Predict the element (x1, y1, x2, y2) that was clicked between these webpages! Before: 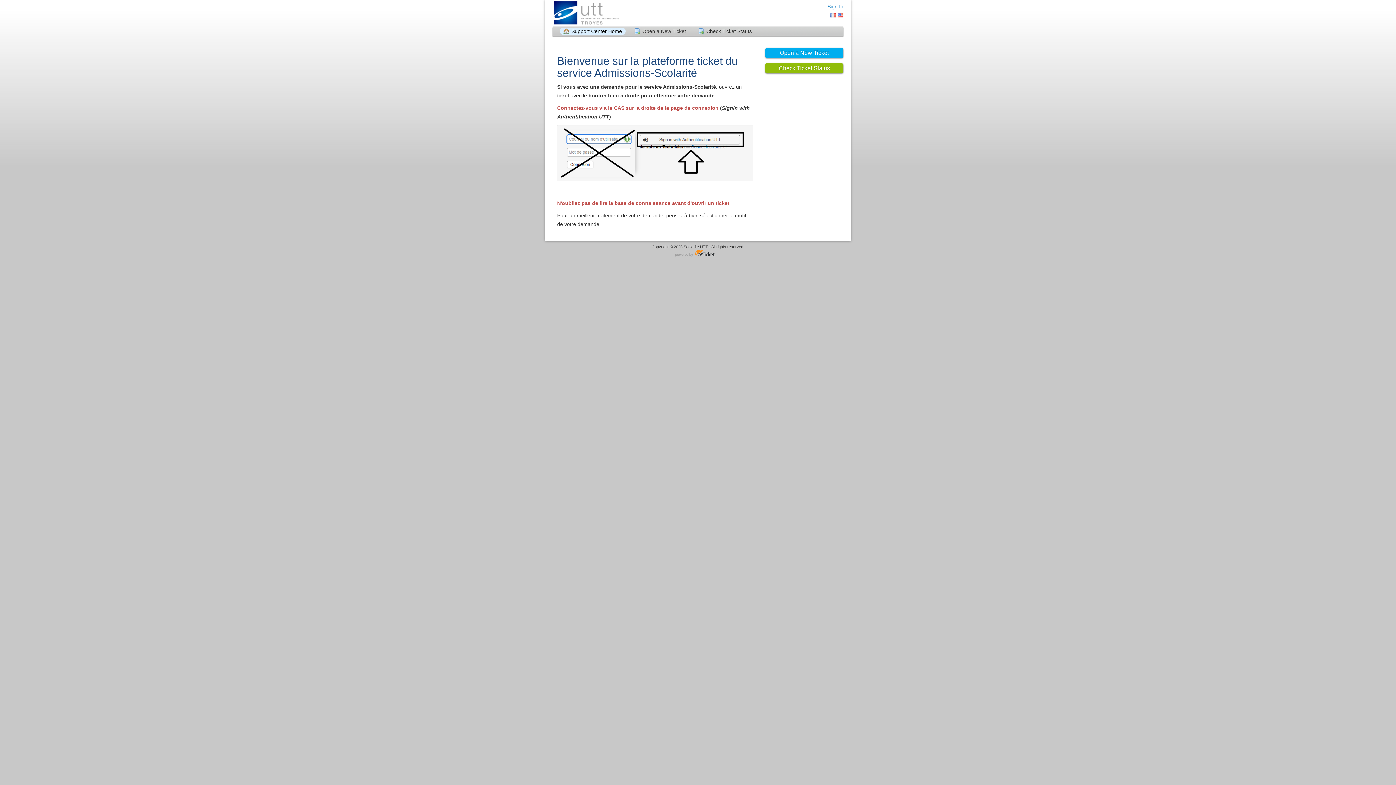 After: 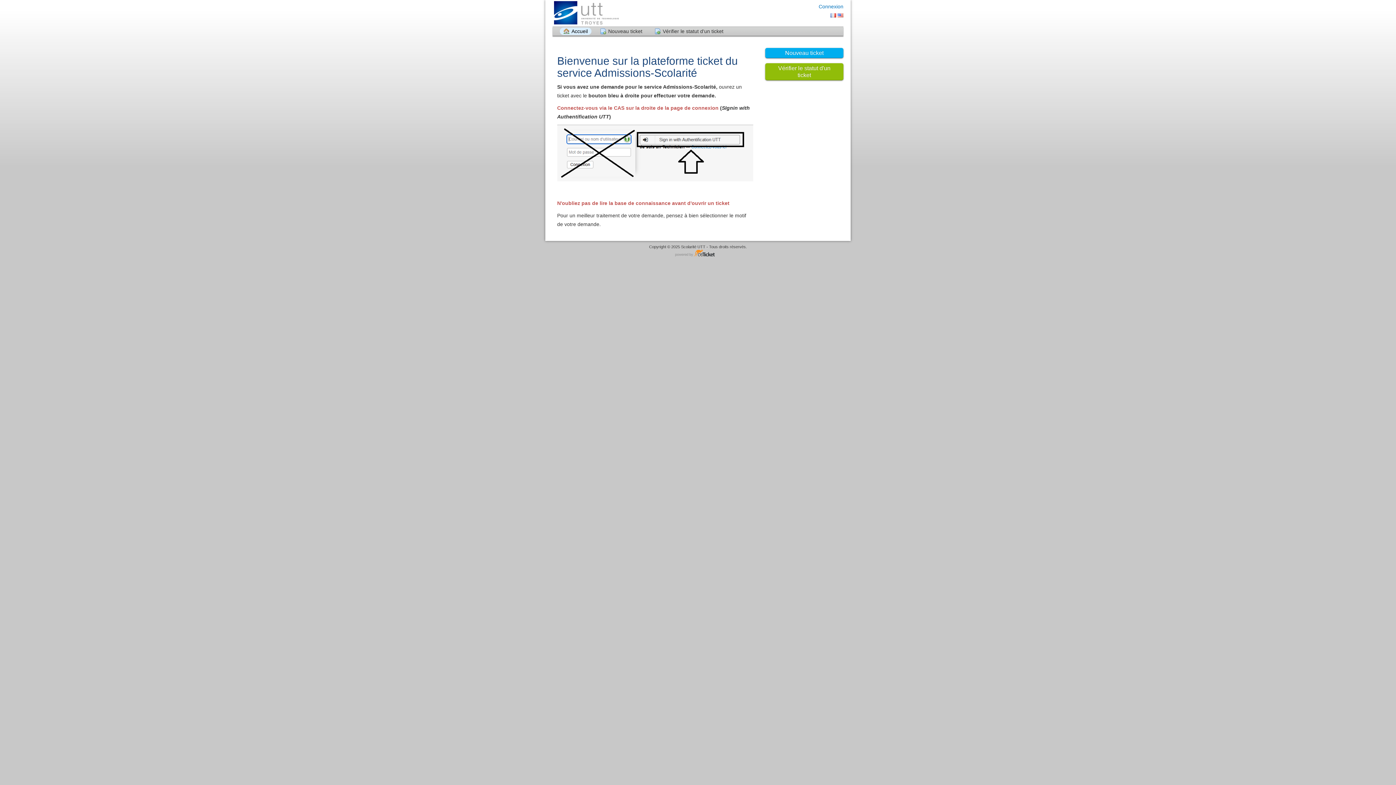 Action: bbox: (830, 13, 836, 17) label:  